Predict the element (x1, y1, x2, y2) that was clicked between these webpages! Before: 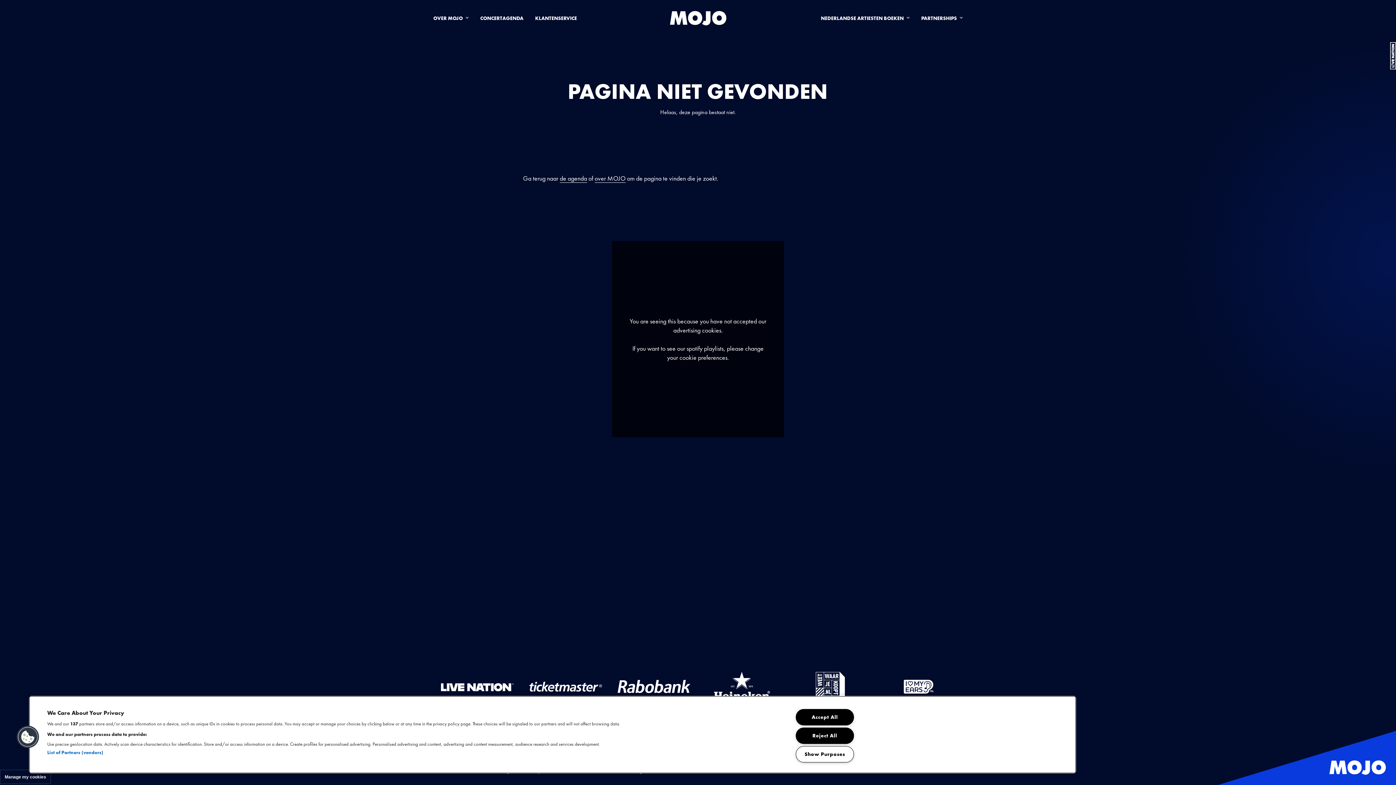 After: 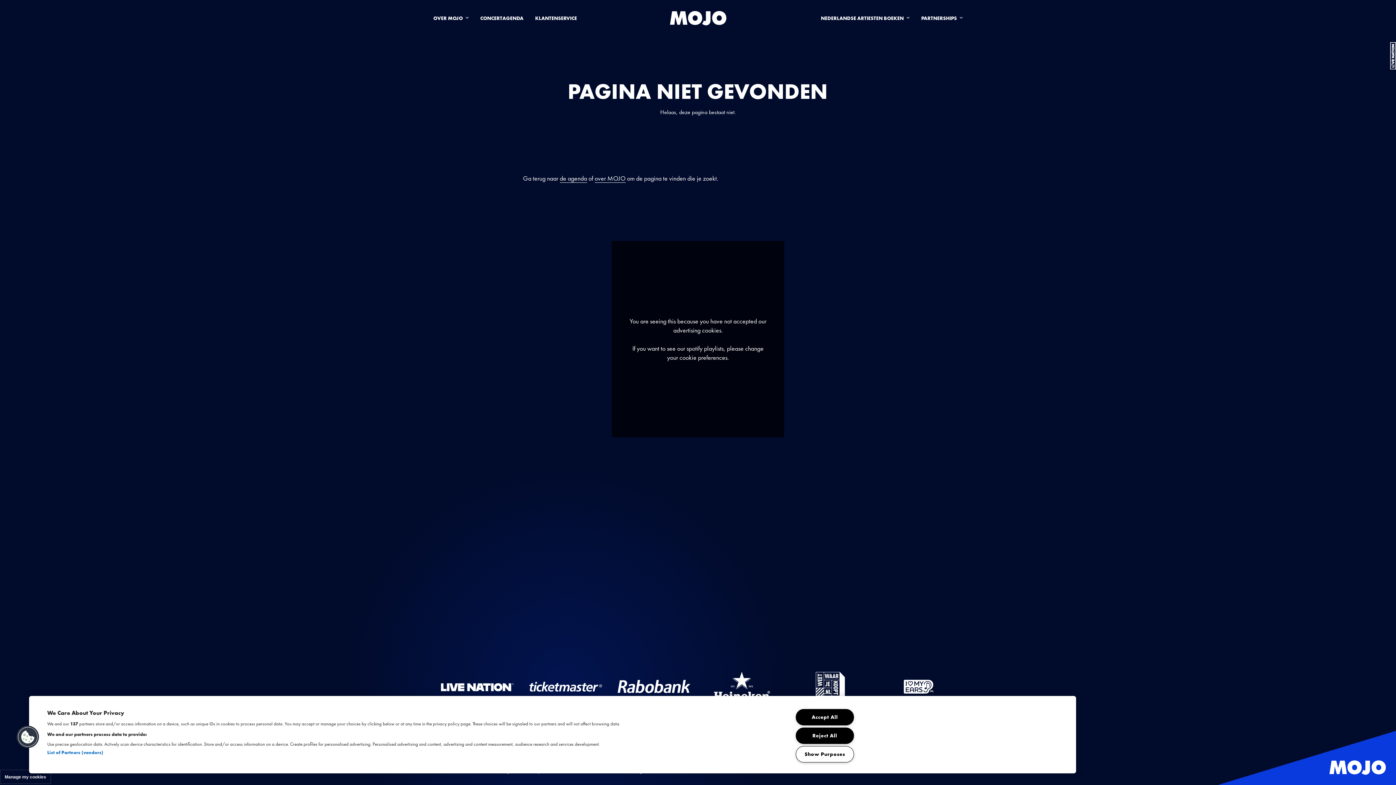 Action: label: Ticketmaster Logo White RGB bbox: (529, 681, 602, 692)